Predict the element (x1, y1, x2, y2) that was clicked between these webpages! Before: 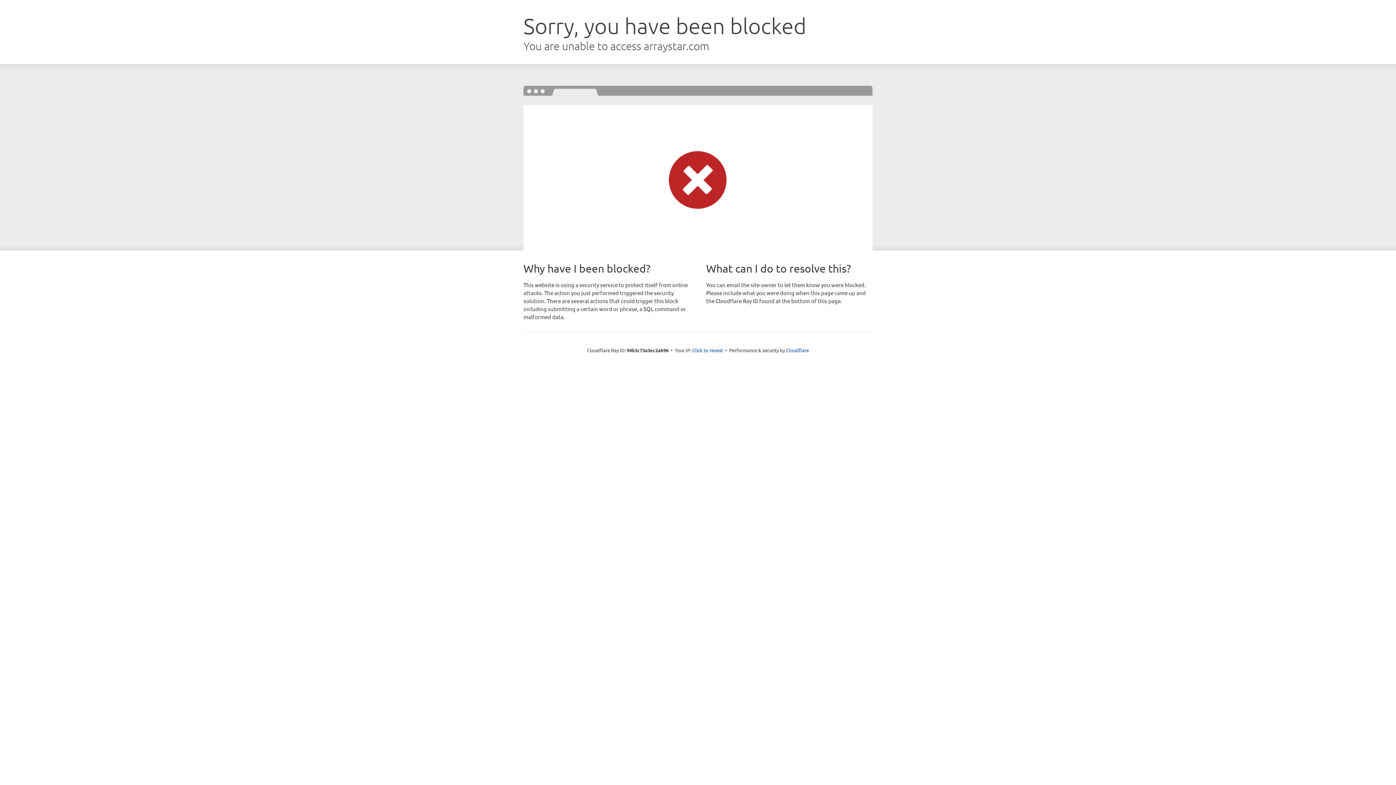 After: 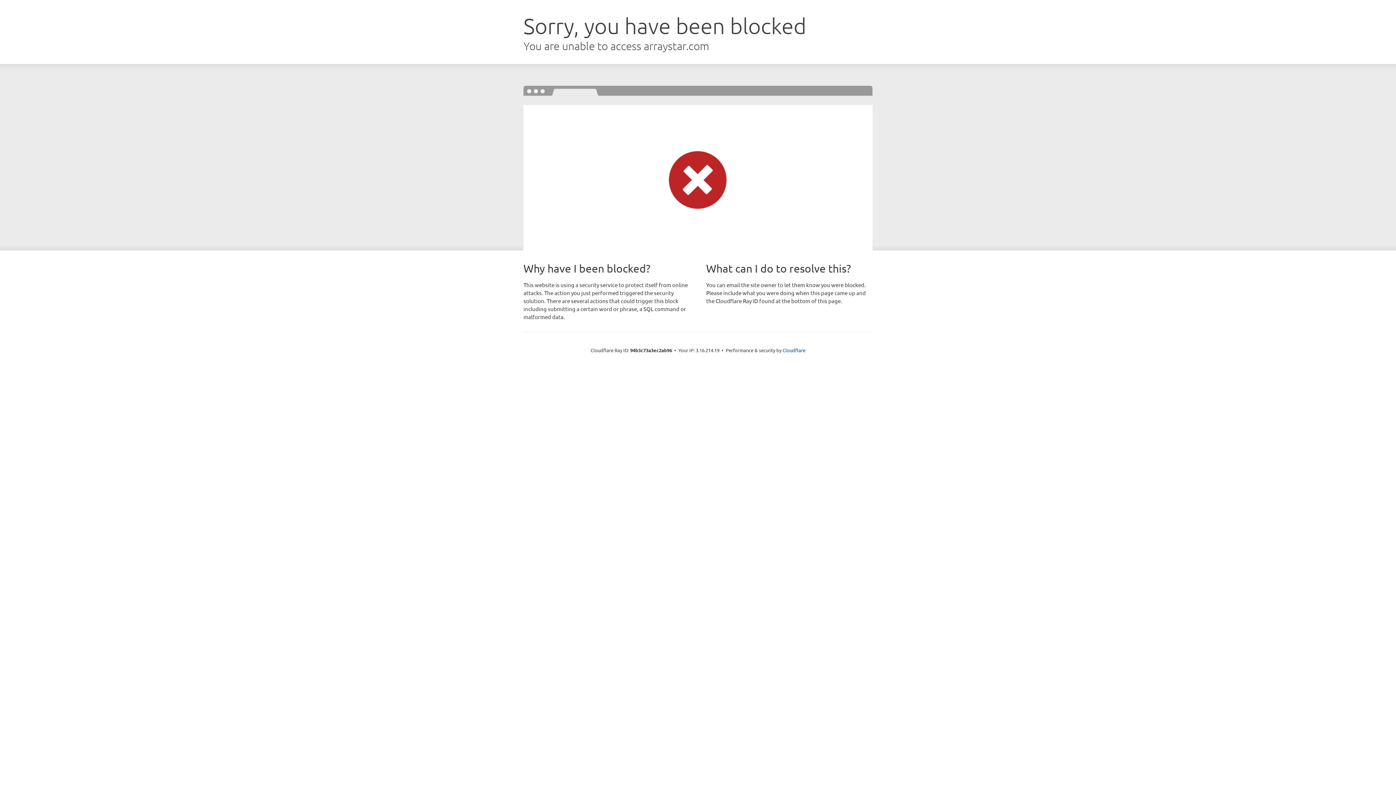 Action: bbox: (692, 346, 723, 353) label: Click to reveal